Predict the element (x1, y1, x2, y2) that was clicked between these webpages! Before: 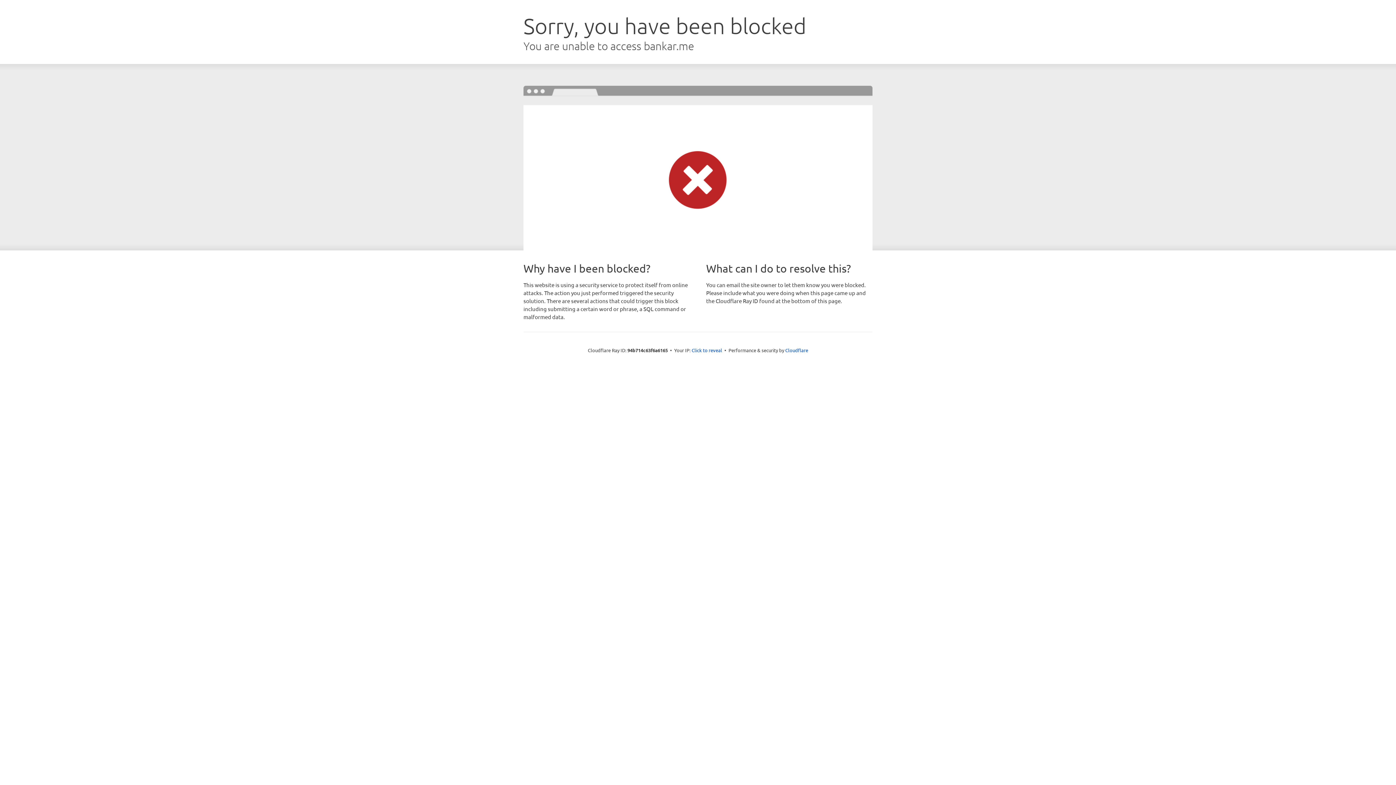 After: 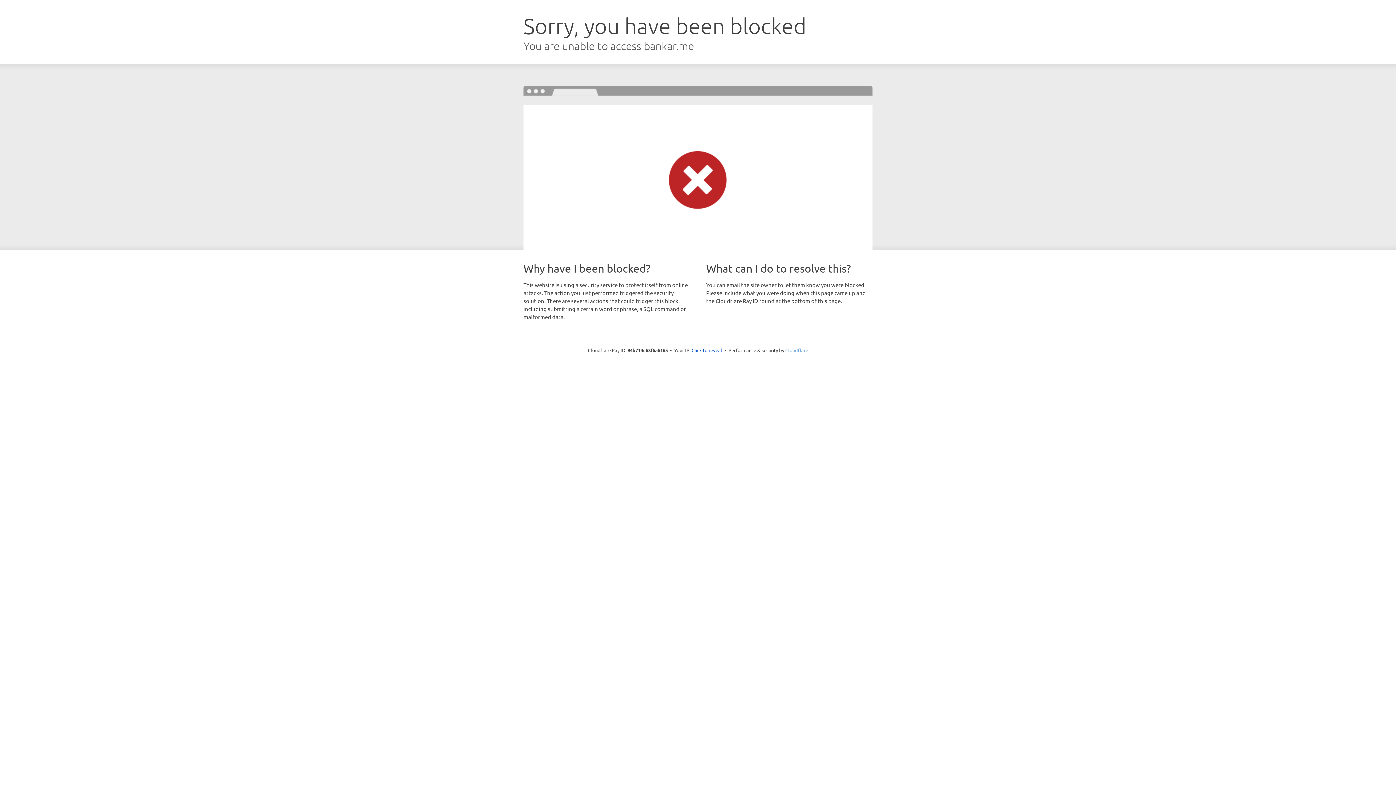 Action: label: Cloudflare bbox: (785, 347, 808, 353)